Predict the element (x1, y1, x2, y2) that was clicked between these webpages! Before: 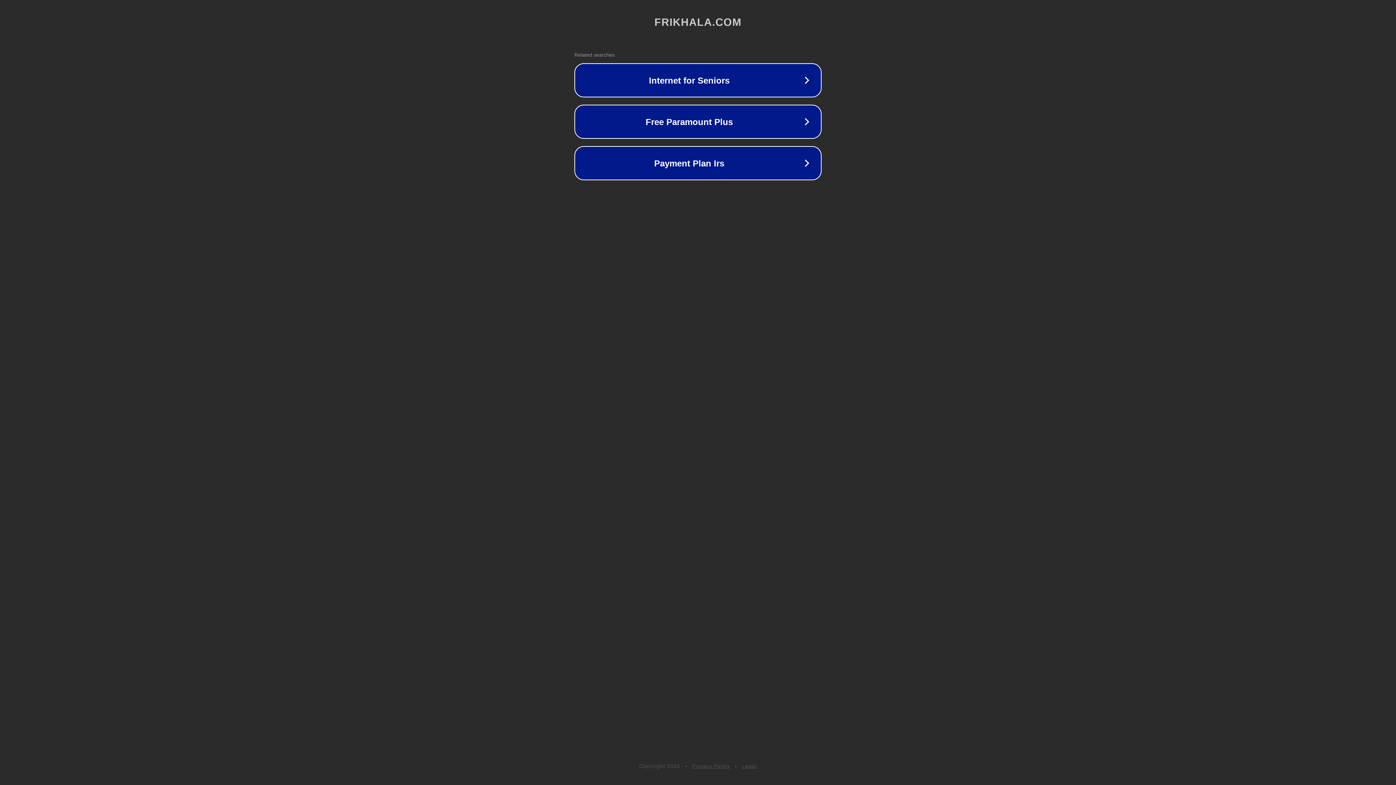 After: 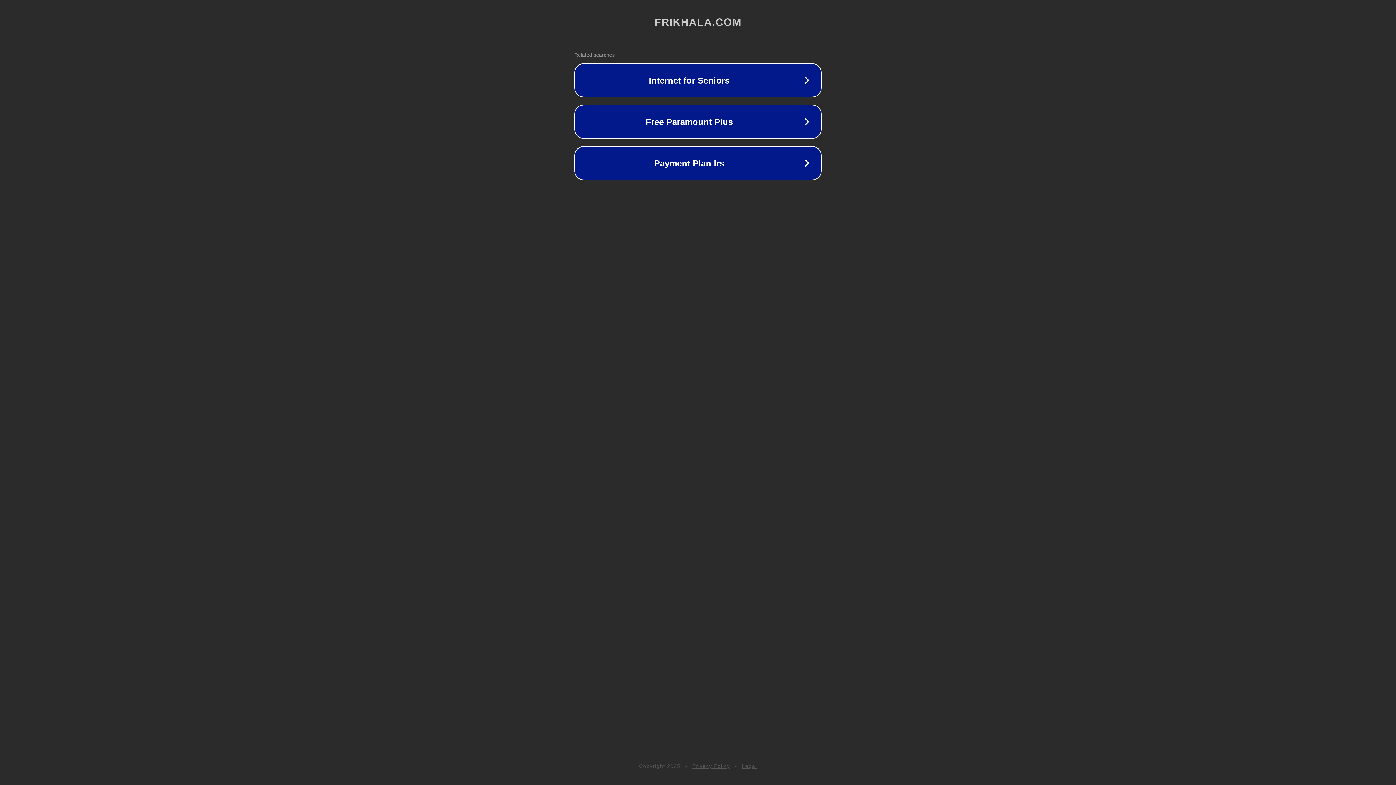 Action: label: Legal bbox: (742, 763, 757, 769)